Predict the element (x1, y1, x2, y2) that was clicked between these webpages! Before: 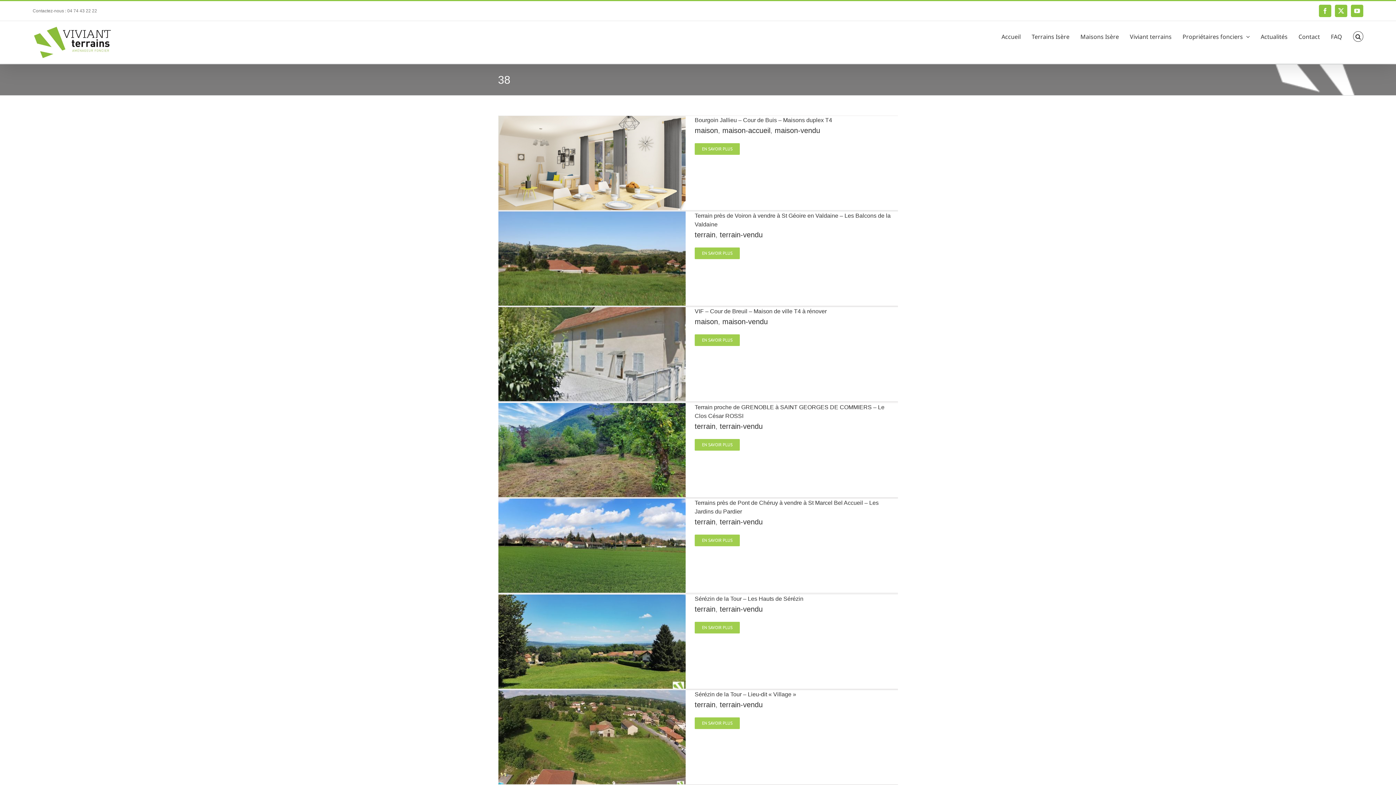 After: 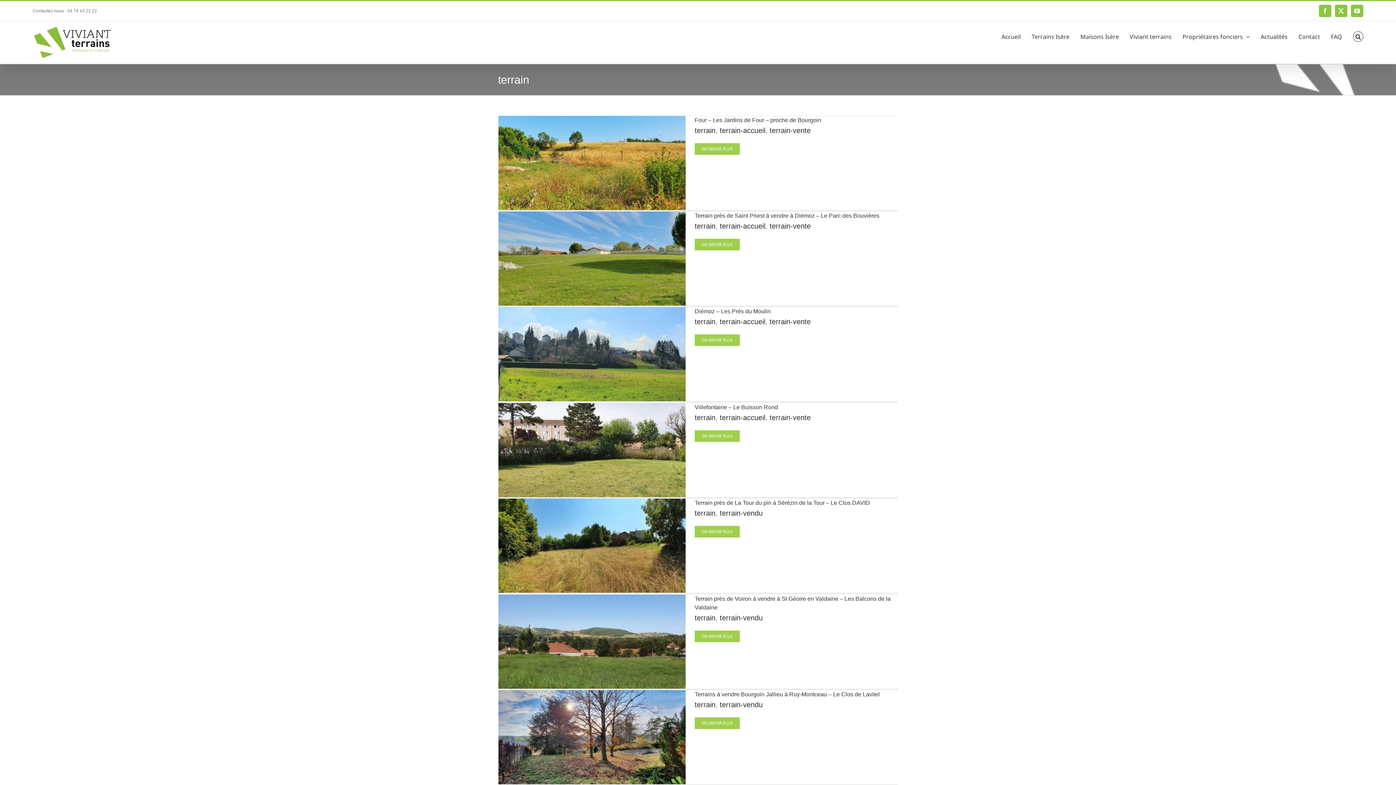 Action: bbox: (694, 230, 715, 238) label: terrain